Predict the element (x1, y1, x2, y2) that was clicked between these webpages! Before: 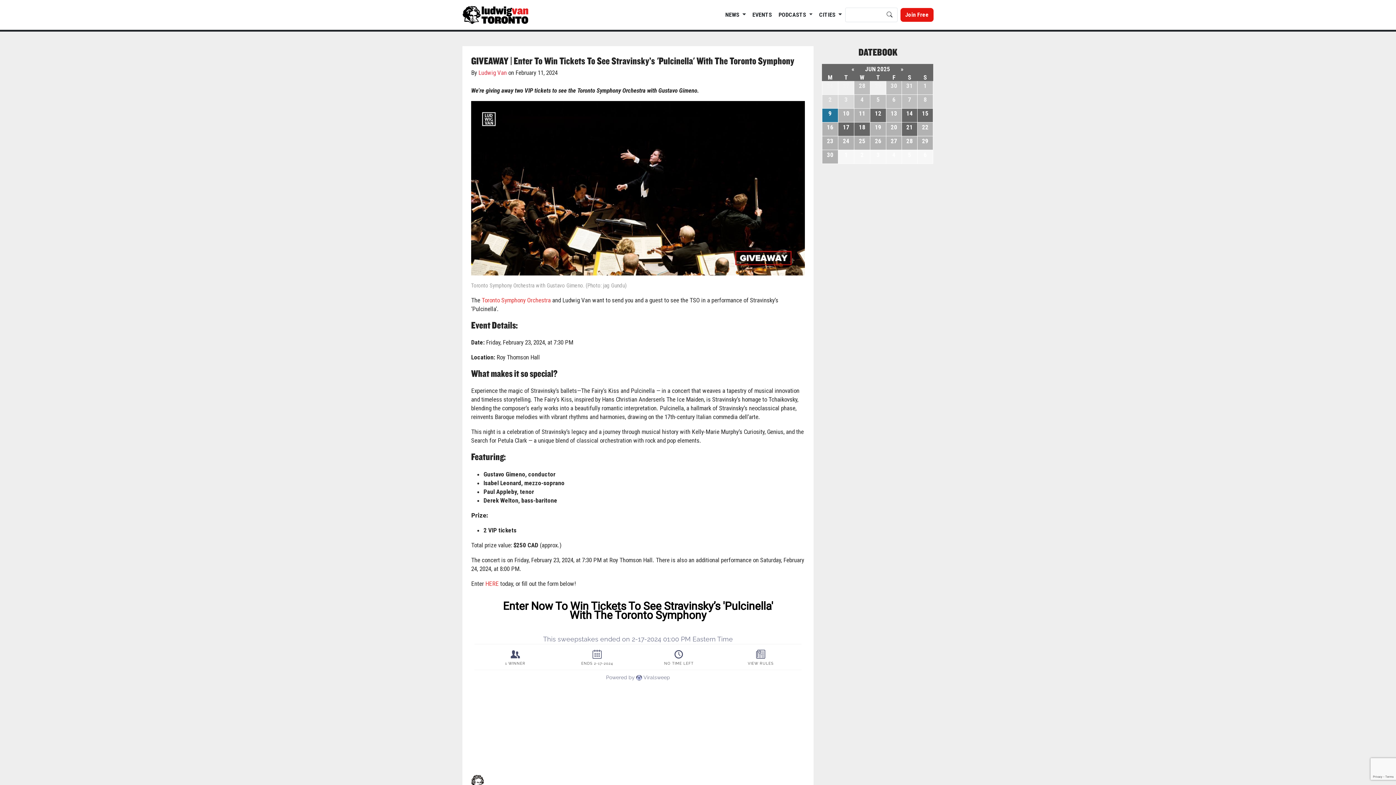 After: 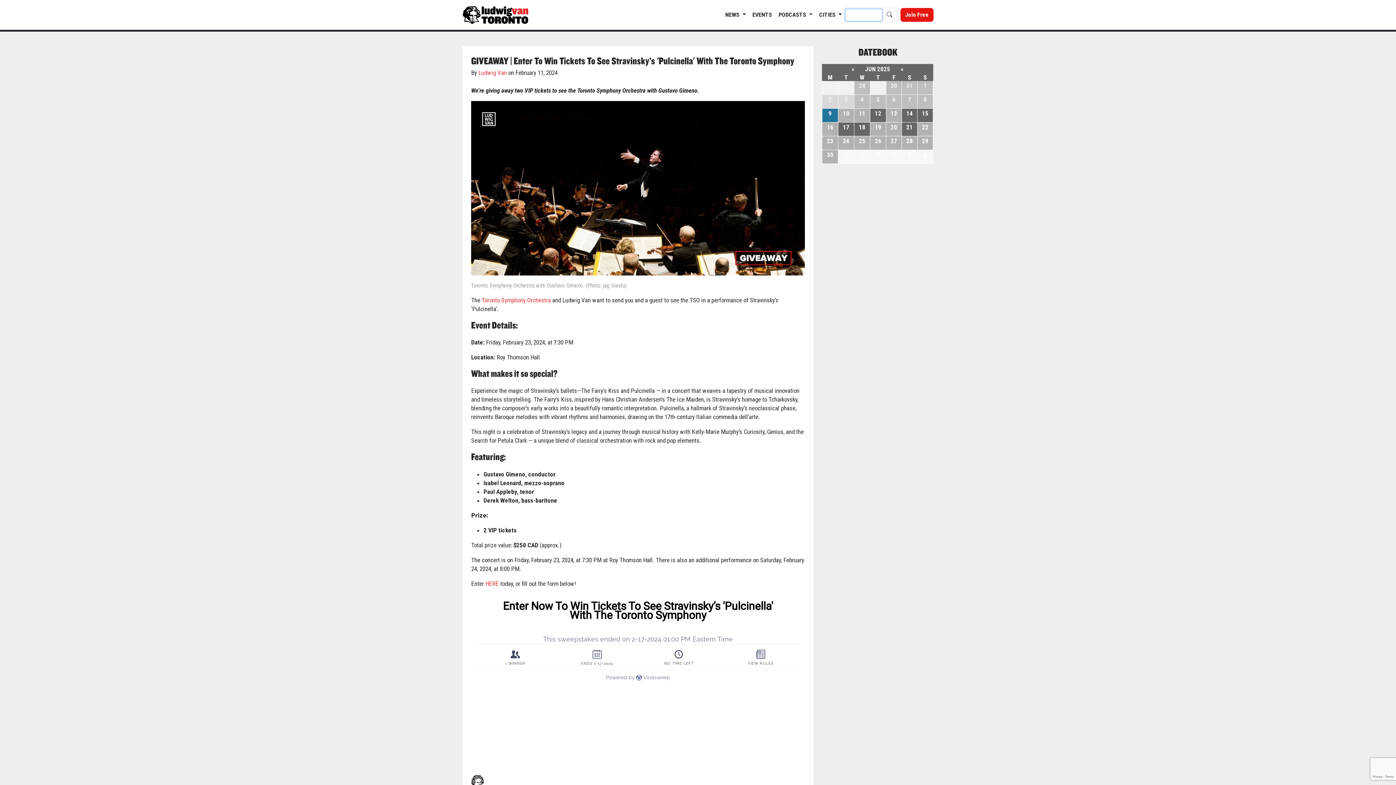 Action: bbox: (882, 8, 897, 21)